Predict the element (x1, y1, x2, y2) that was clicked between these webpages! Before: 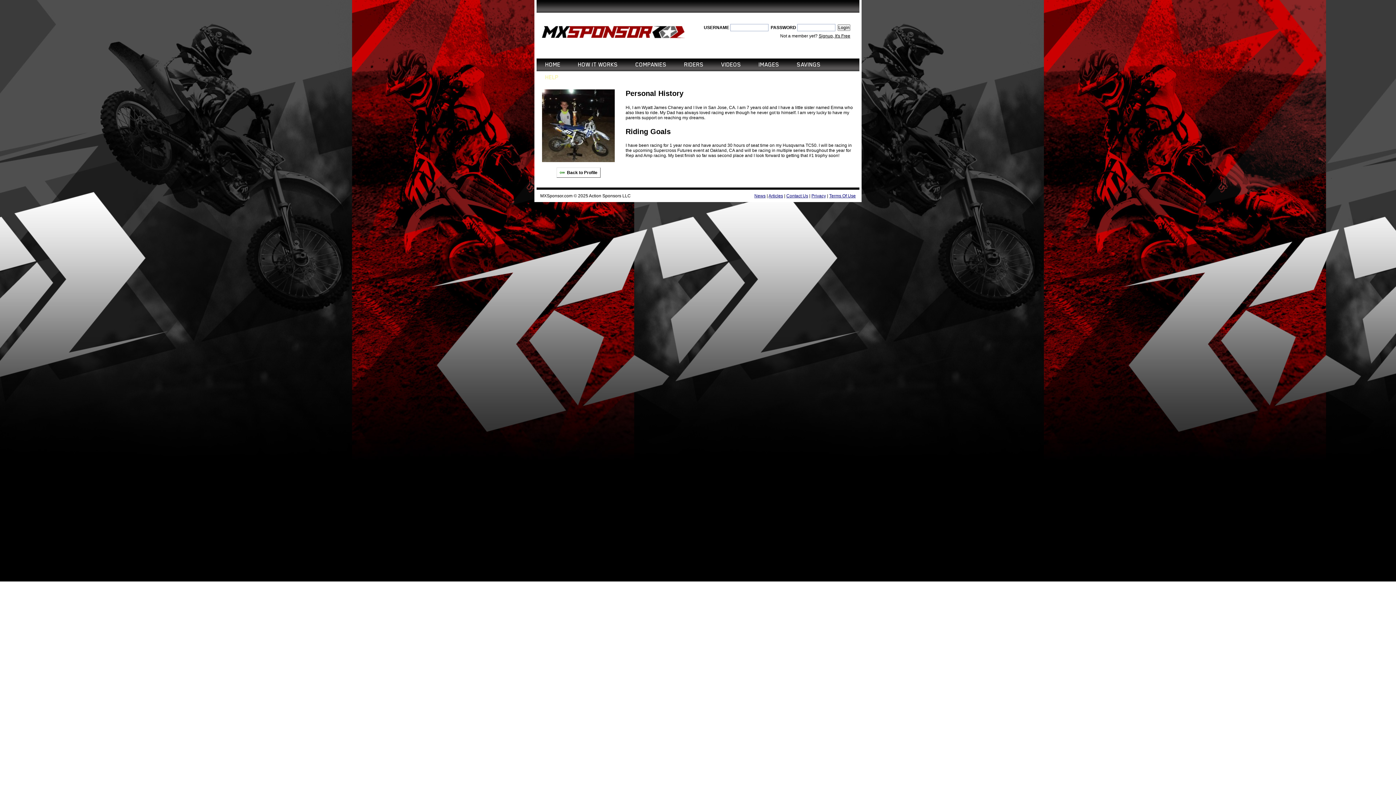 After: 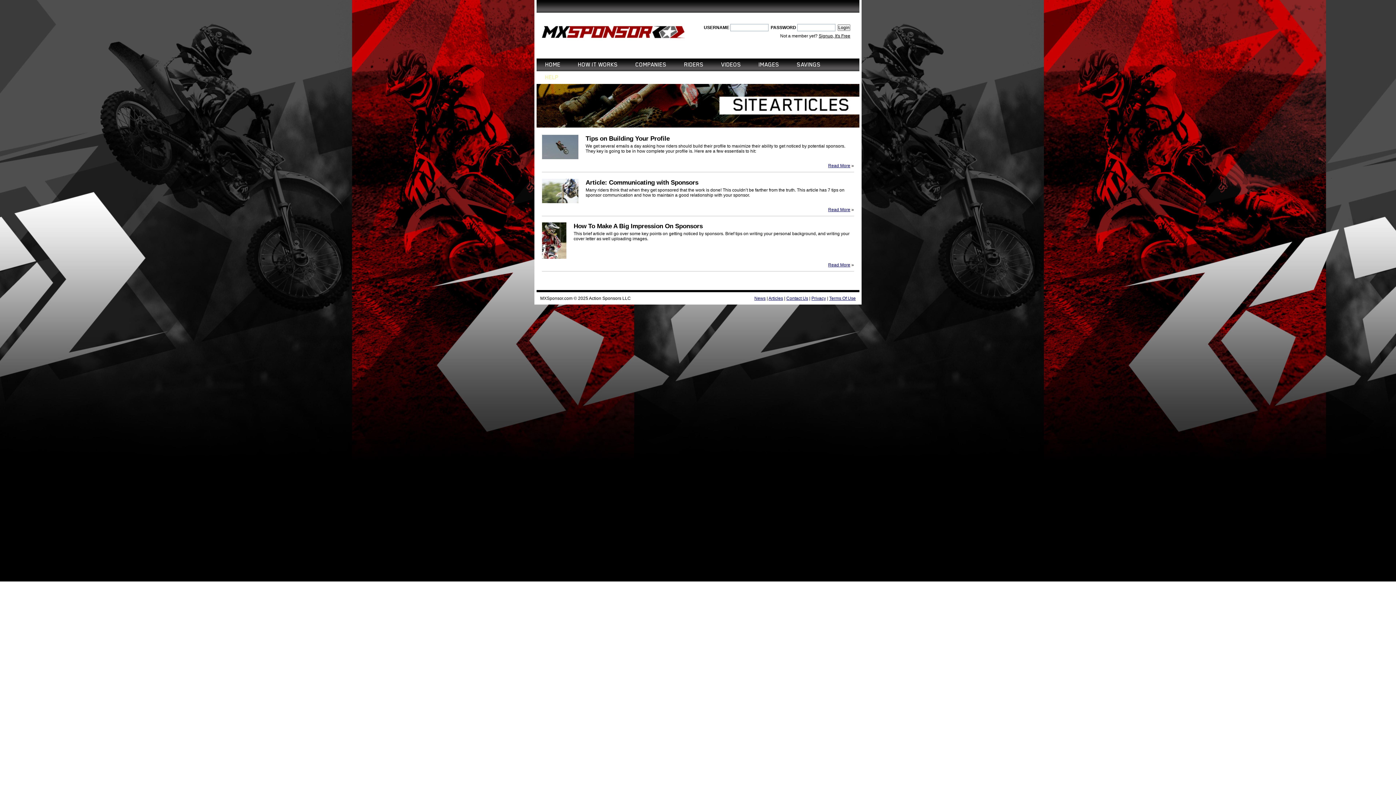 Action: bbox: (768, 193, 783, 198) label: Articles